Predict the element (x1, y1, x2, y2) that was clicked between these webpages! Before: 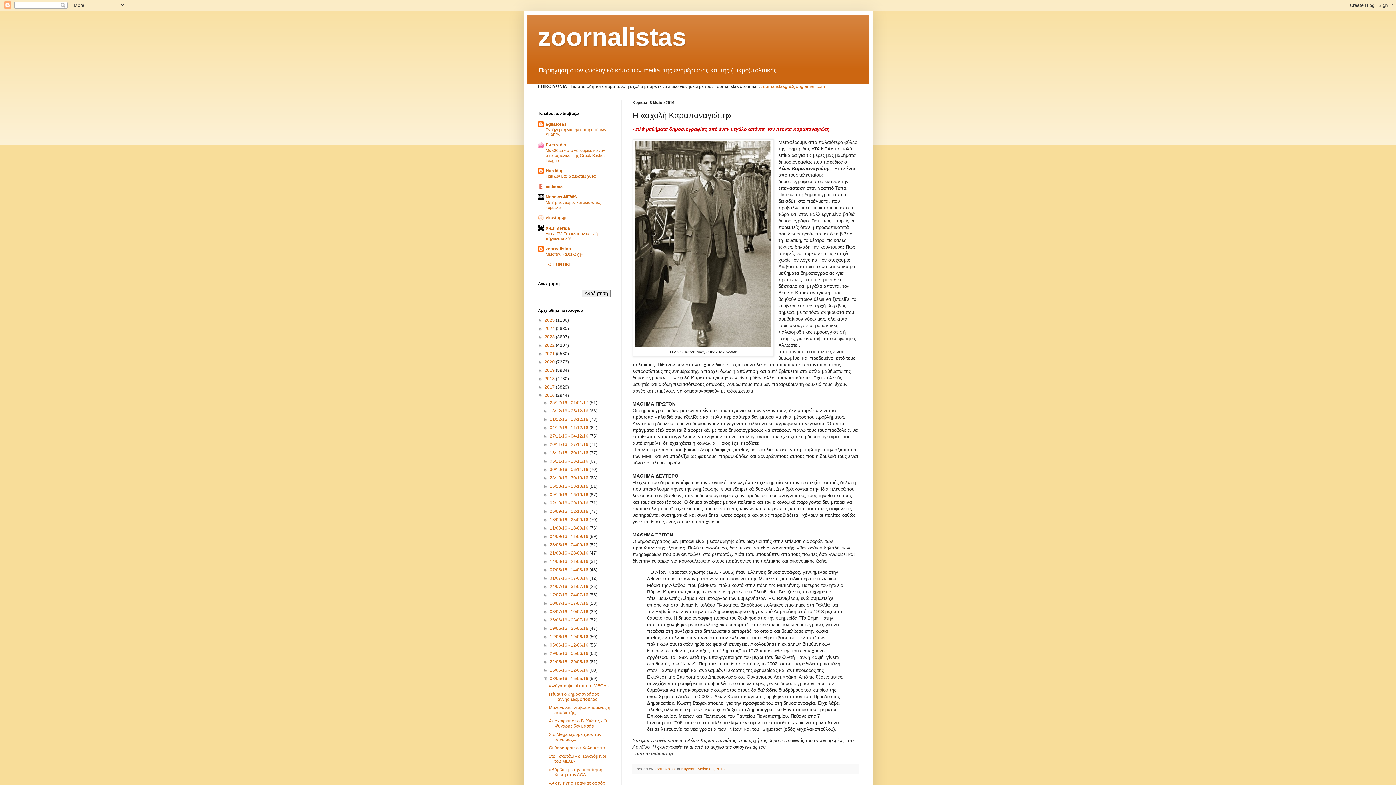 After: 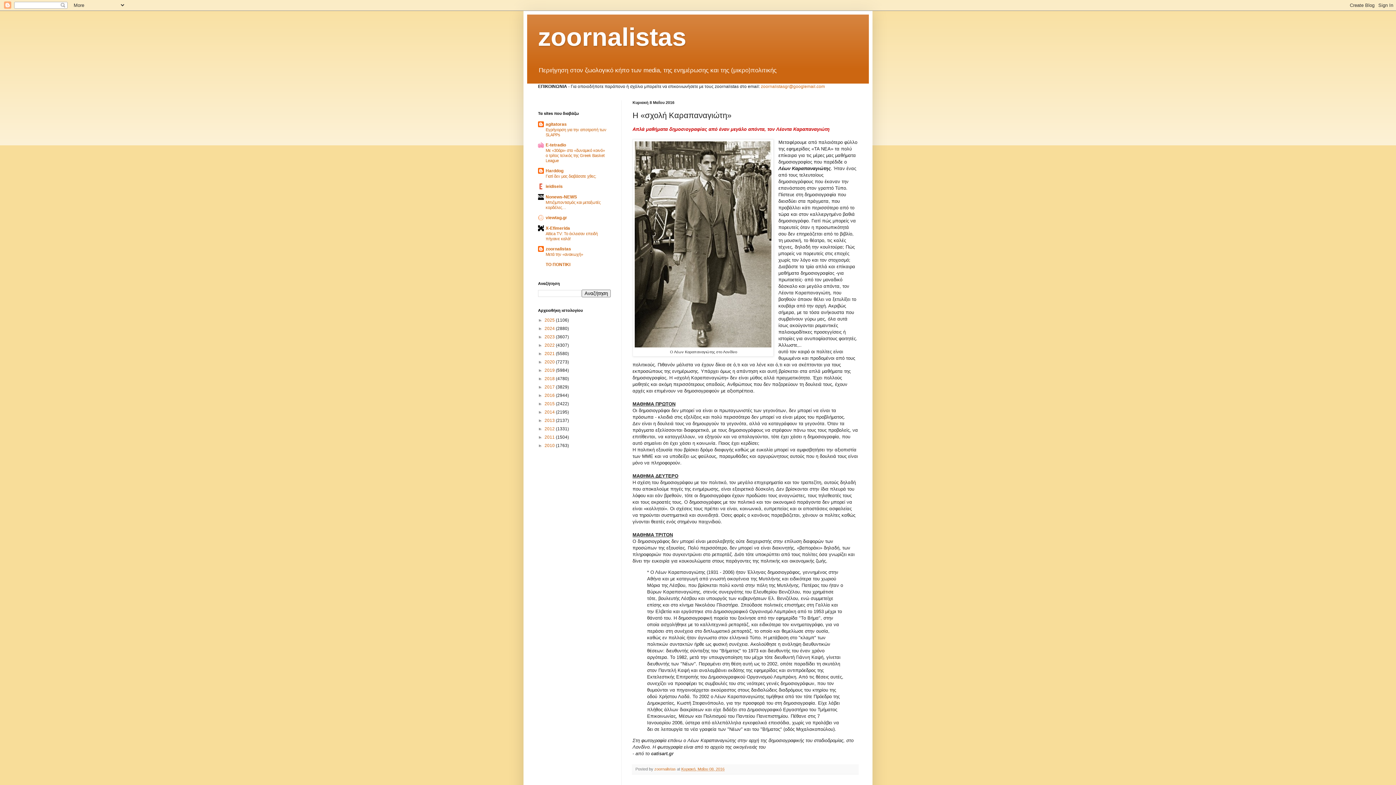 Action: bbox: (538, 393, 544, 398) label: ▼  